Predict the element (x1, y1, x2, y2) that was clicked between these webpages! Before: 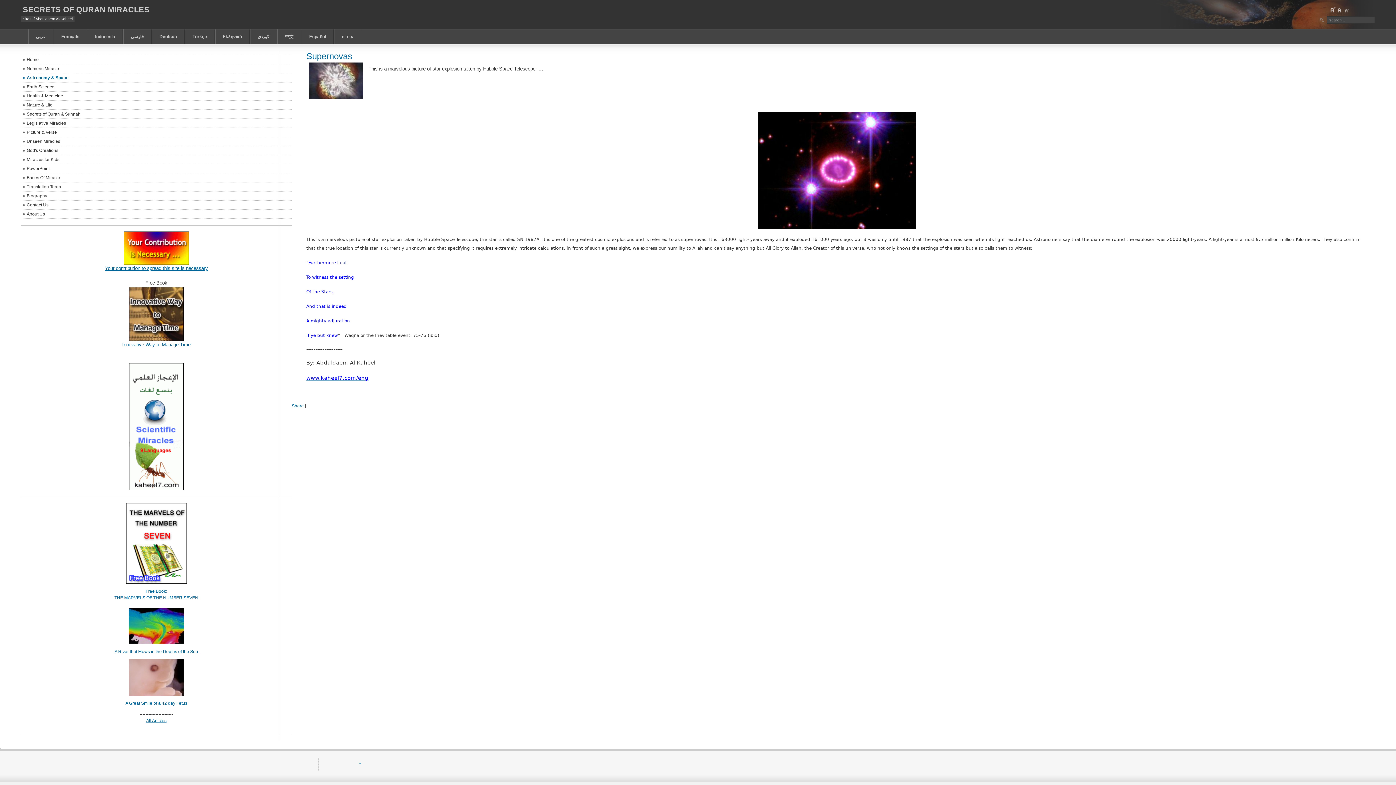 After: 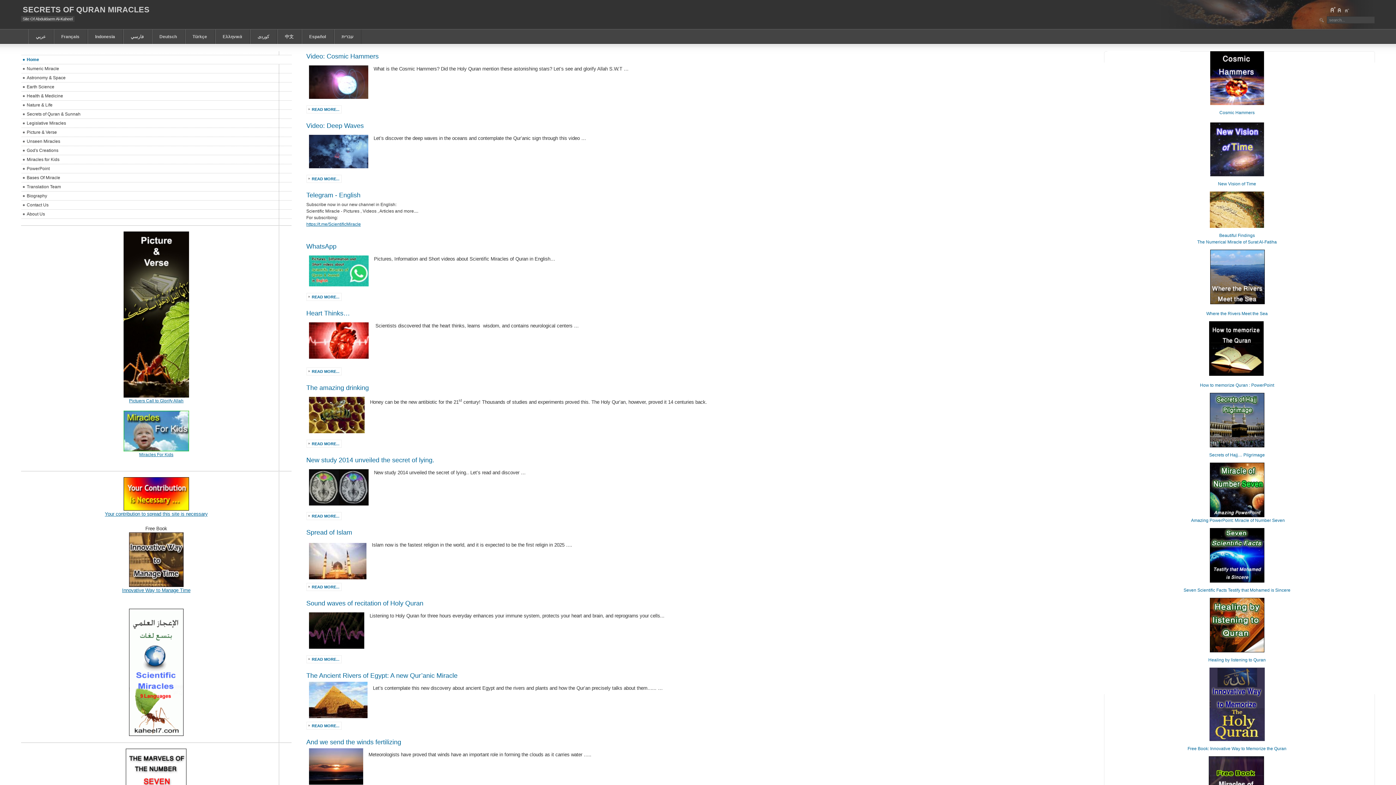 Action: label: Home bbox: (20, 55, 291, 64)